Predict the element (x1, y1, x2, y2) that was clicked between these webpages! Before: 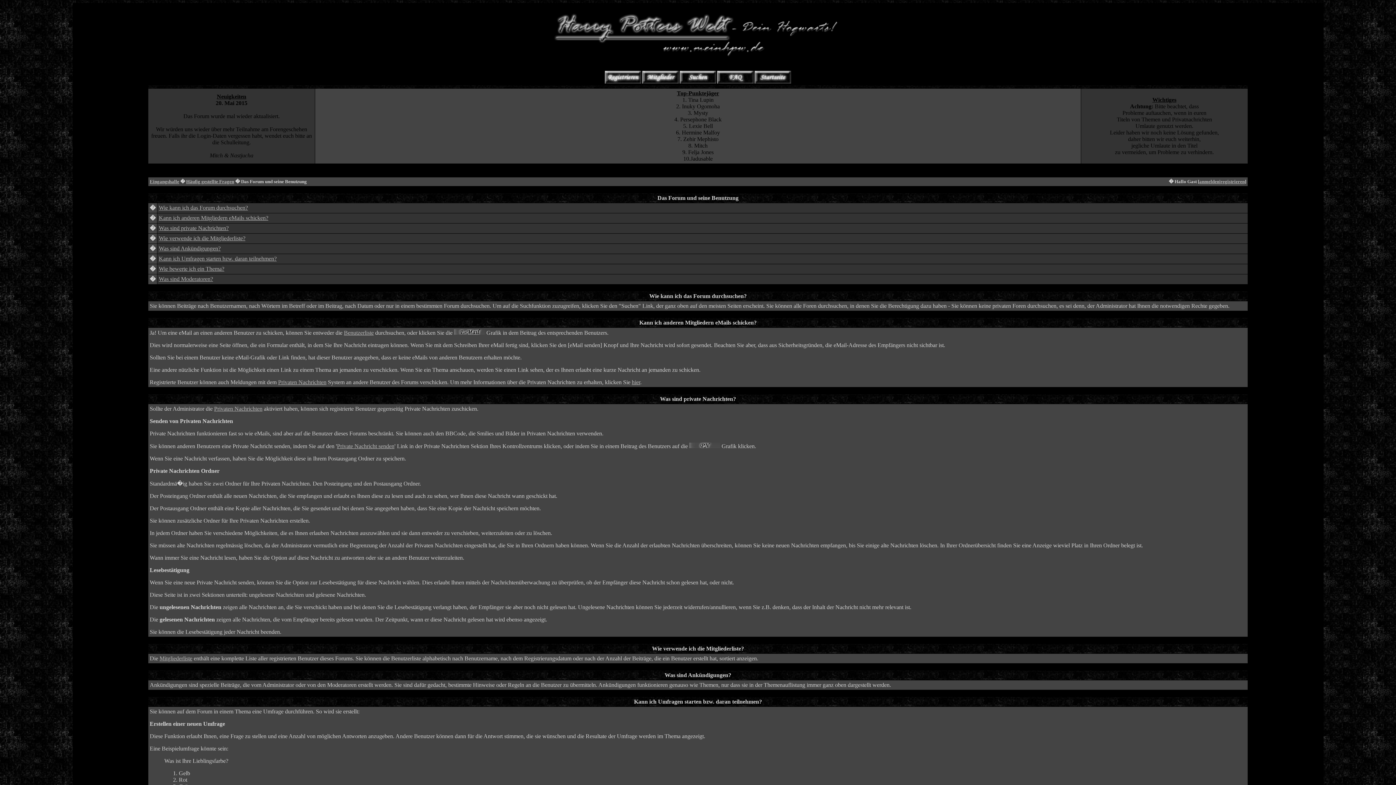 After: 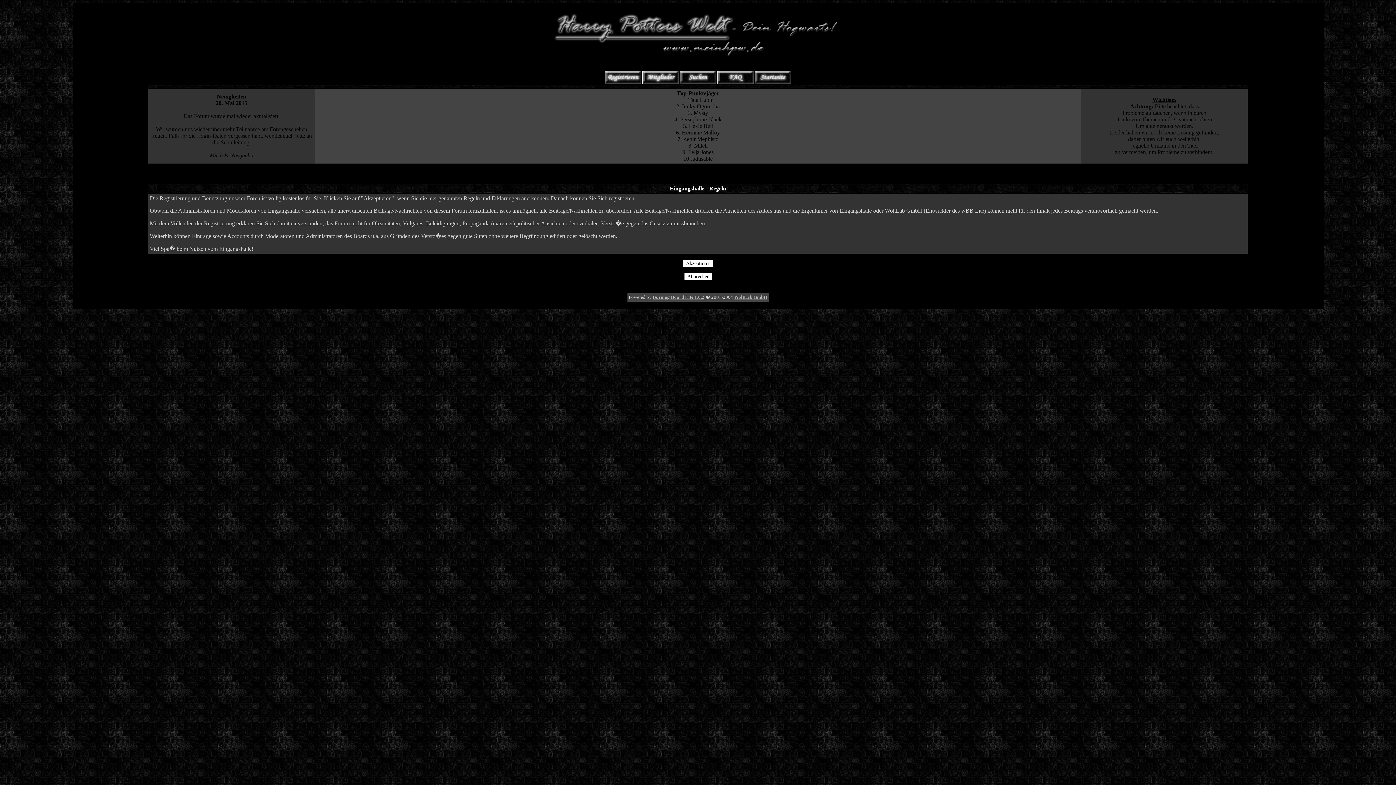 Action: label: registrieren bbox: (1220, 178, 1245, 184)